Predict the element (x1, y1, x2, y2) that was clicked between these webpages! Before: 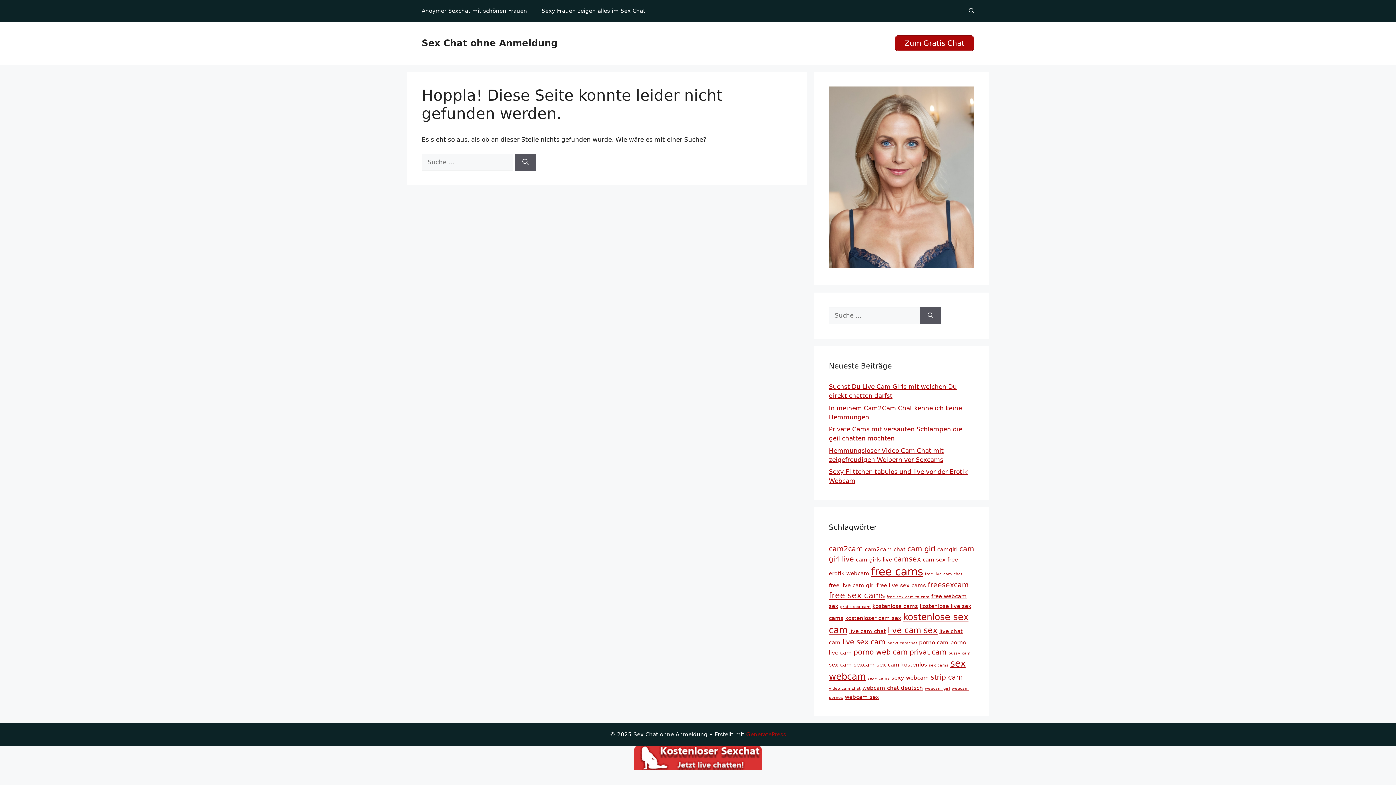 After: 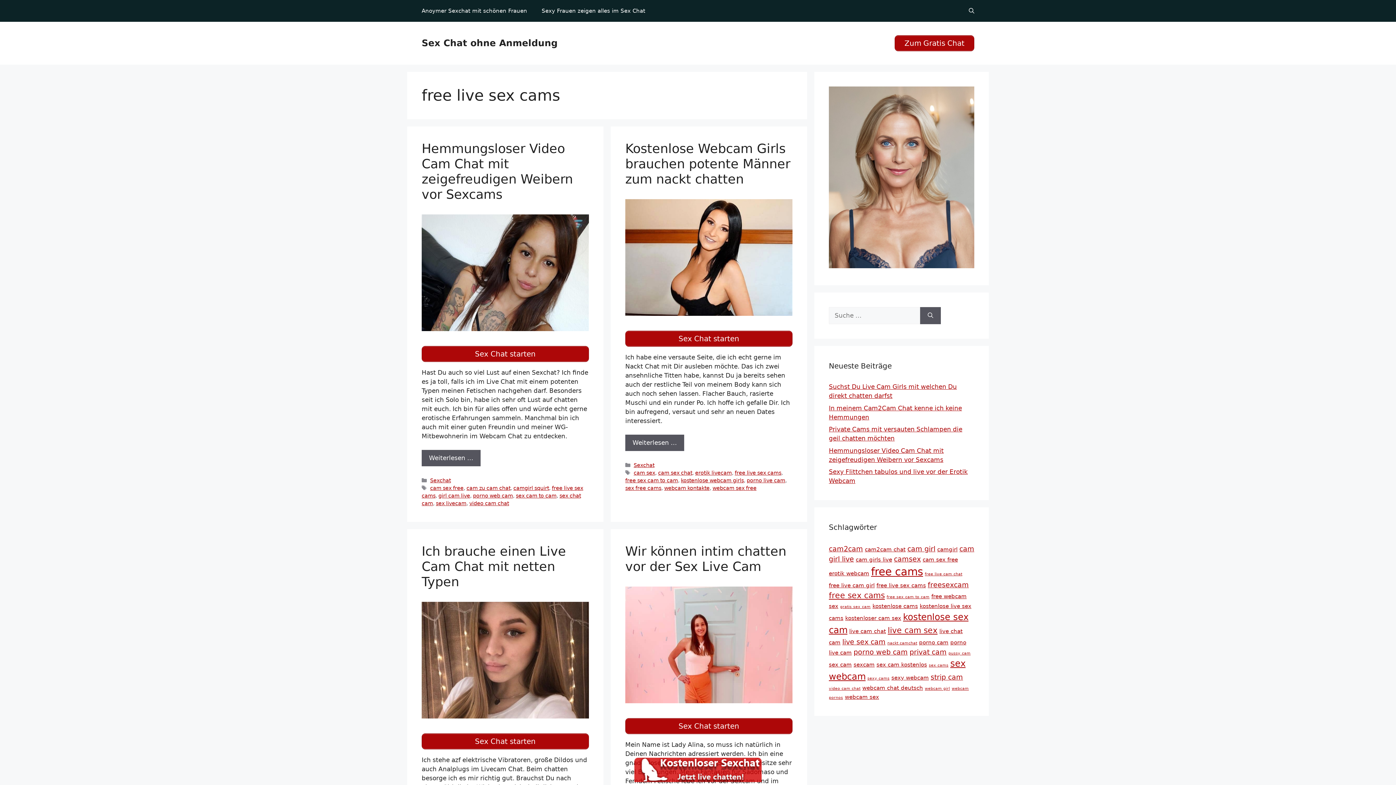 Action: label: free live sex cams (5 Einträge) bbox: (876, 582, 926, 589)